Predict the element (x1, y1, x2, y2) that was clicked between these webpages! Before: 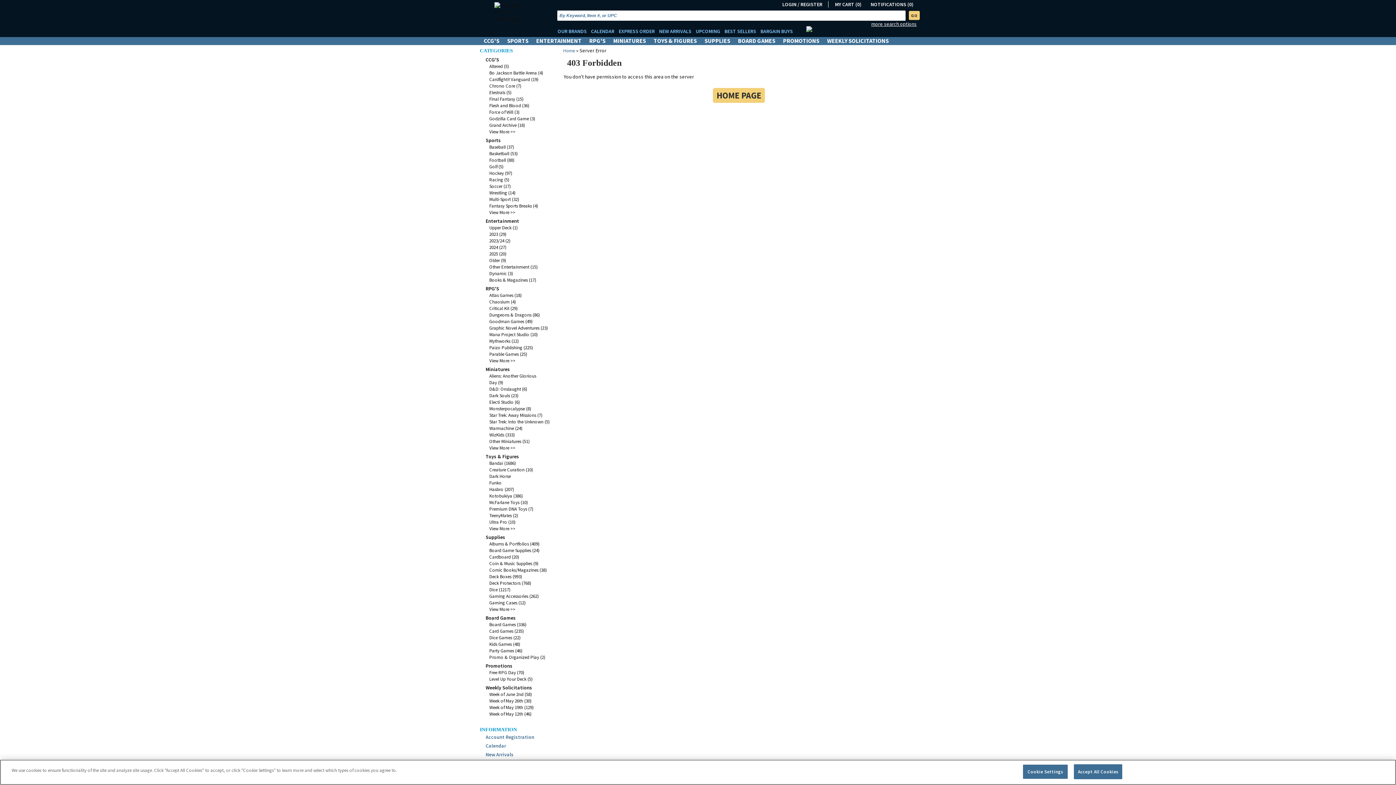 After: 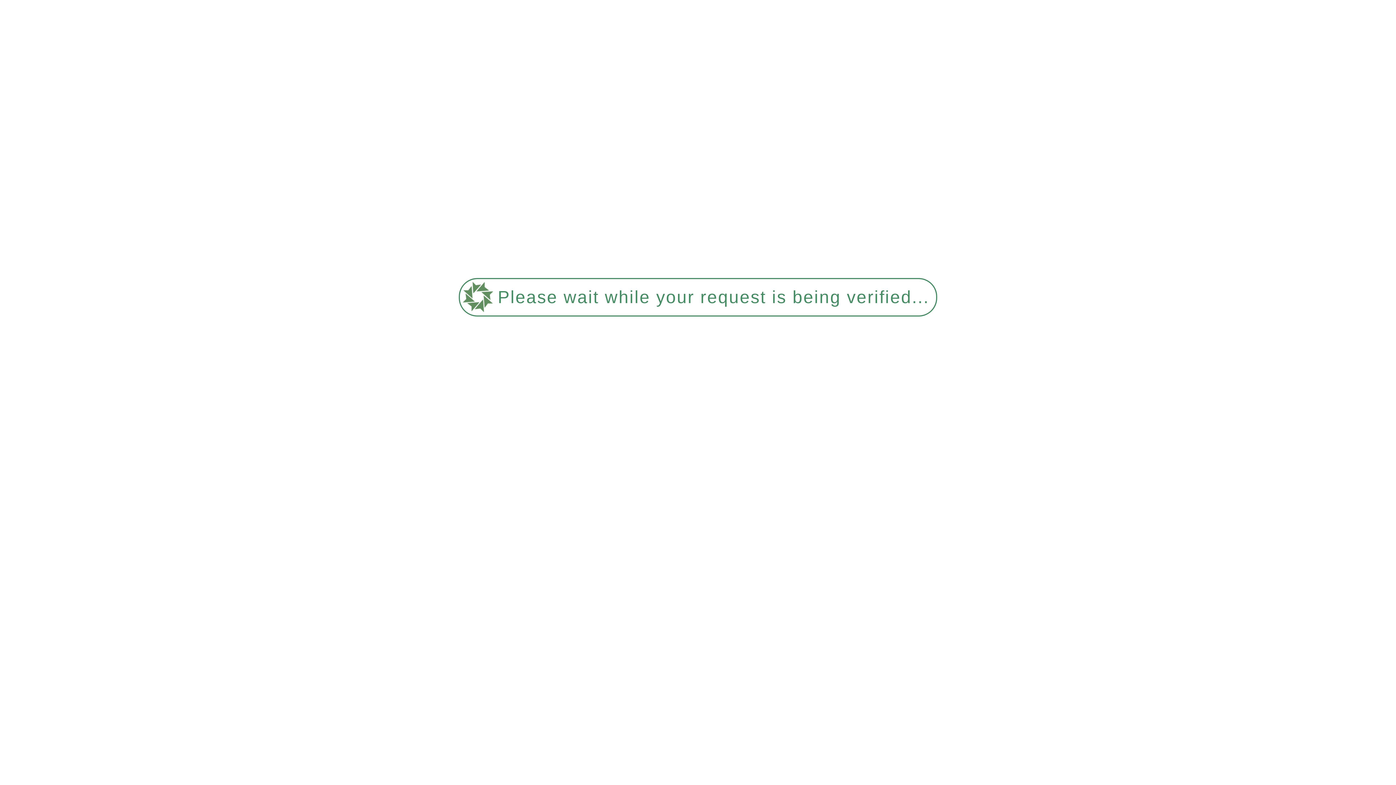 Action: label: Week of May 19th (129) bbox: (489, 704, 533, 710)